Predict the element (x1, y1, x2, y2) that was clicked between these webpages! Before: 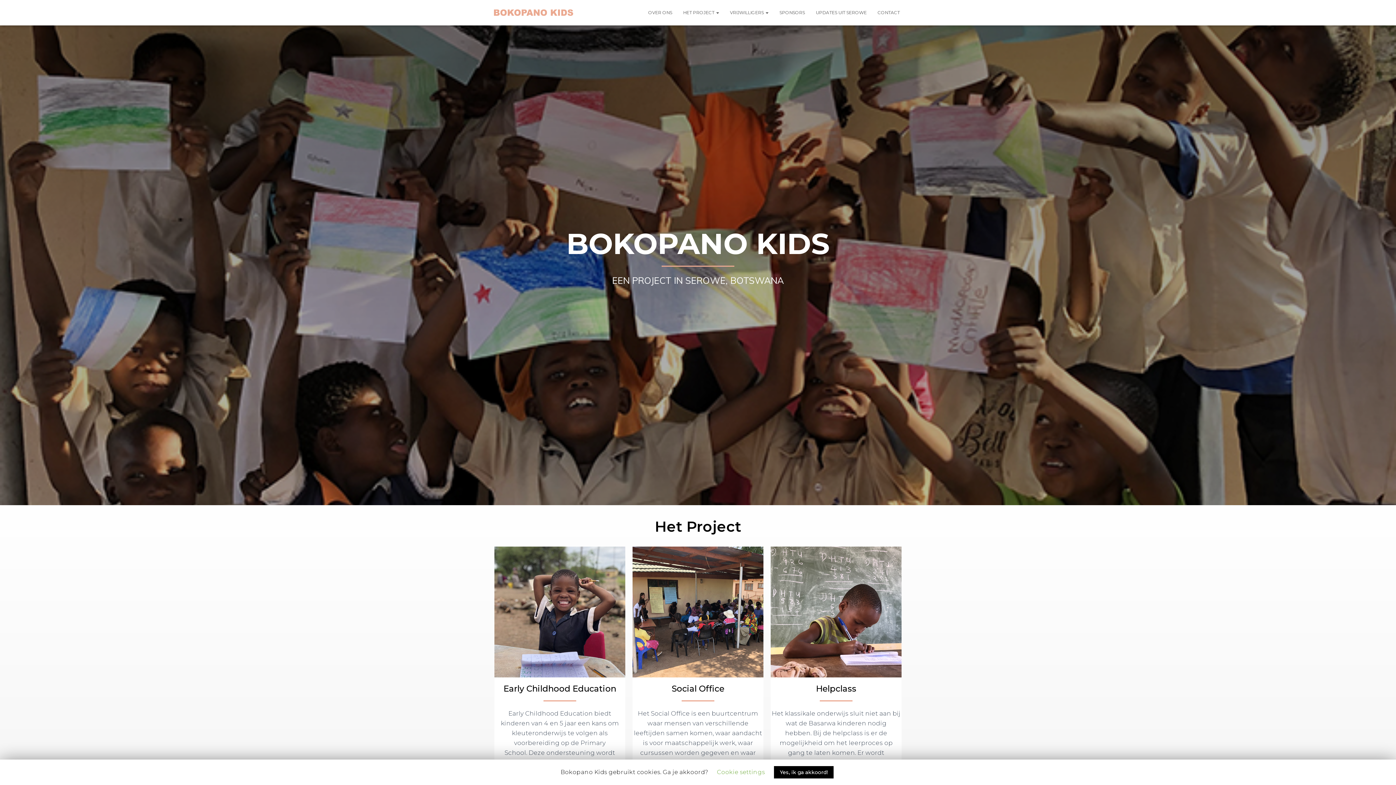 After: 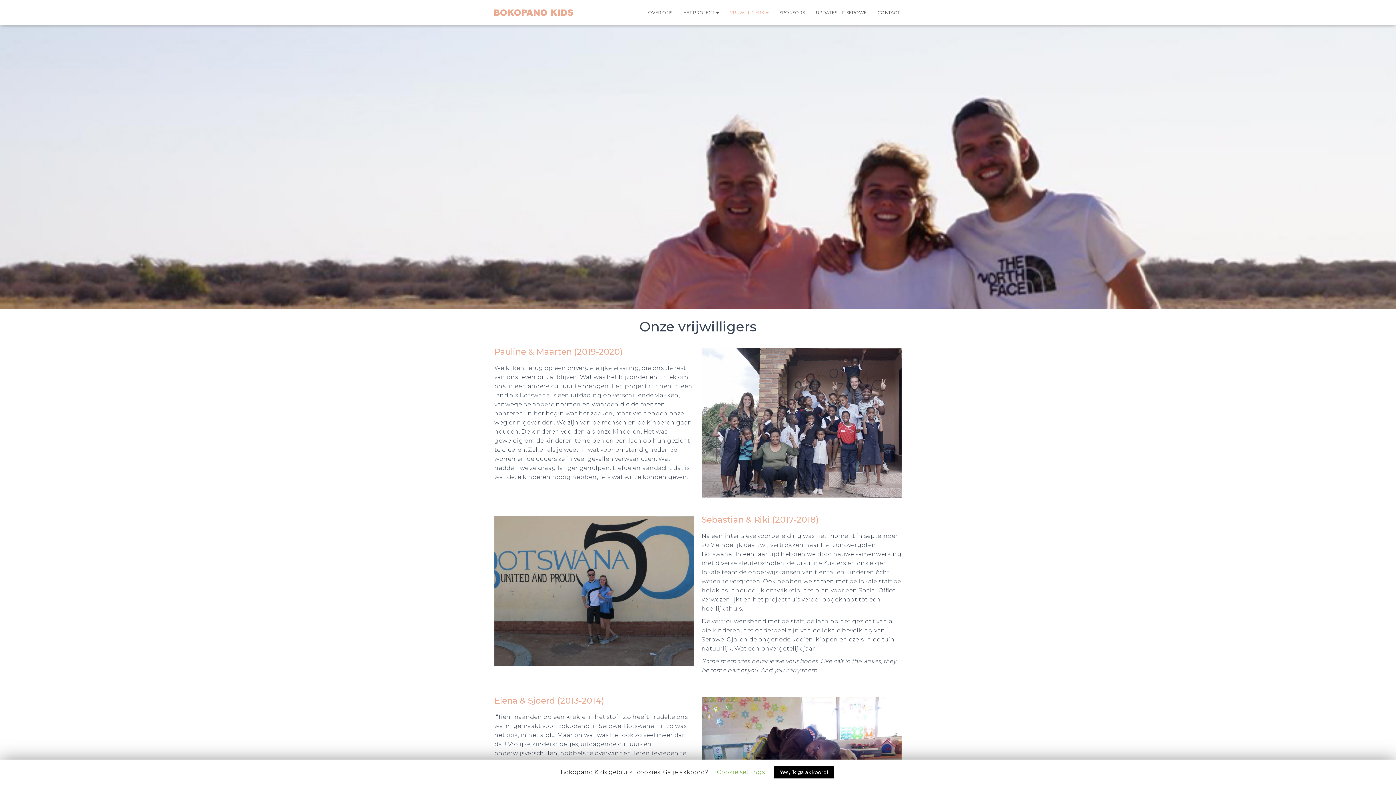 Action: label: VRIJWILLIGERS  bbox: (724, 3, 774, 21)